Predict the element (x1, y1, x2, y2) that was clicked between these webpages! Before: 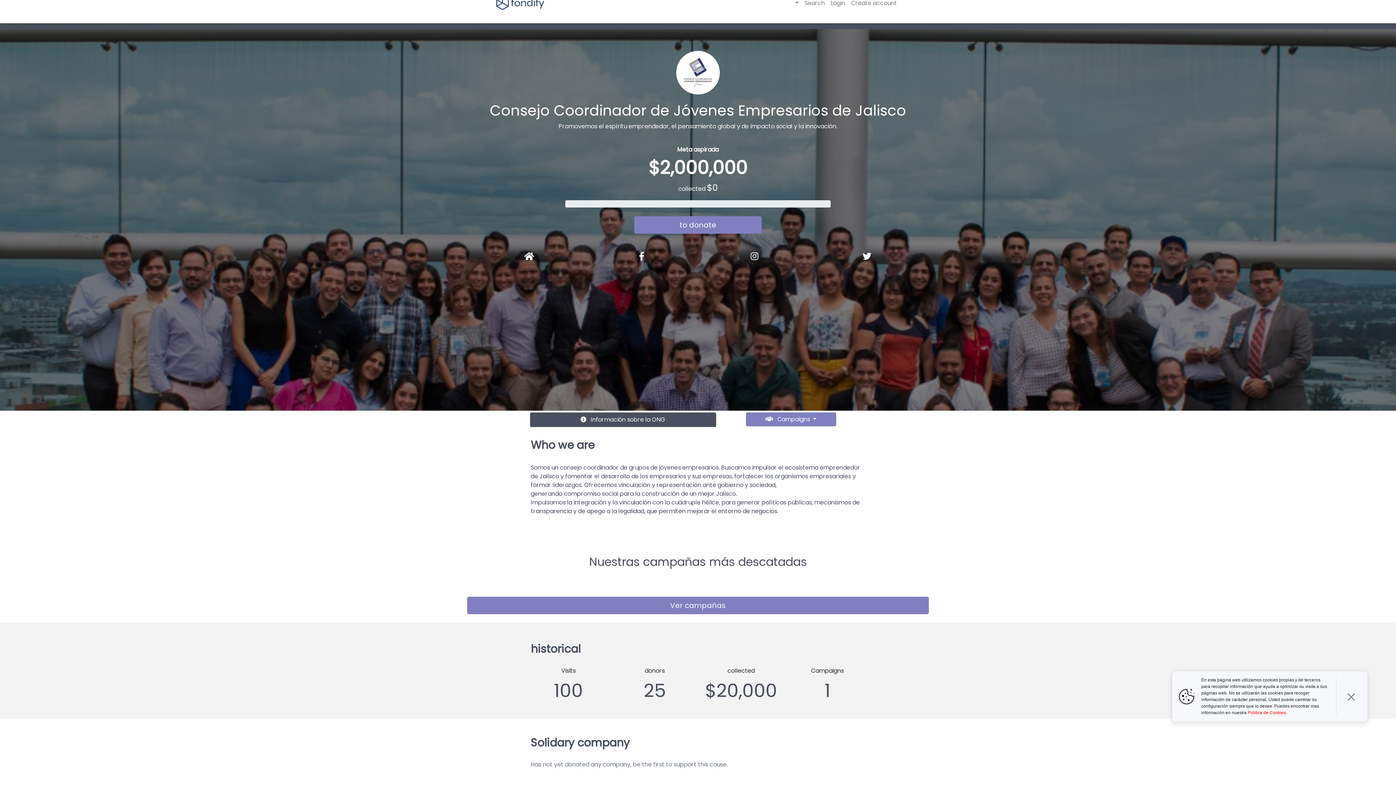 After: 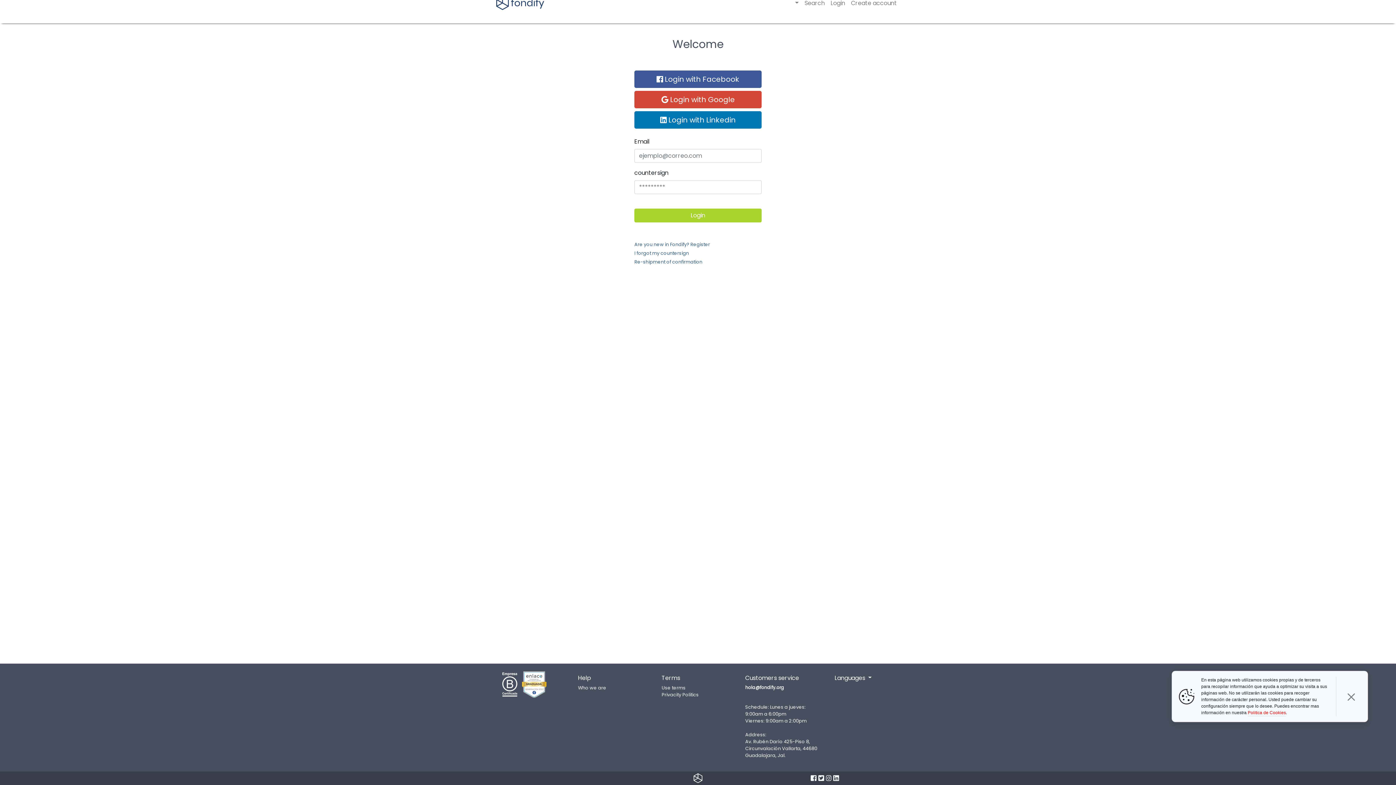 Action: label: Login bbox: (828, -4, 848, 11)